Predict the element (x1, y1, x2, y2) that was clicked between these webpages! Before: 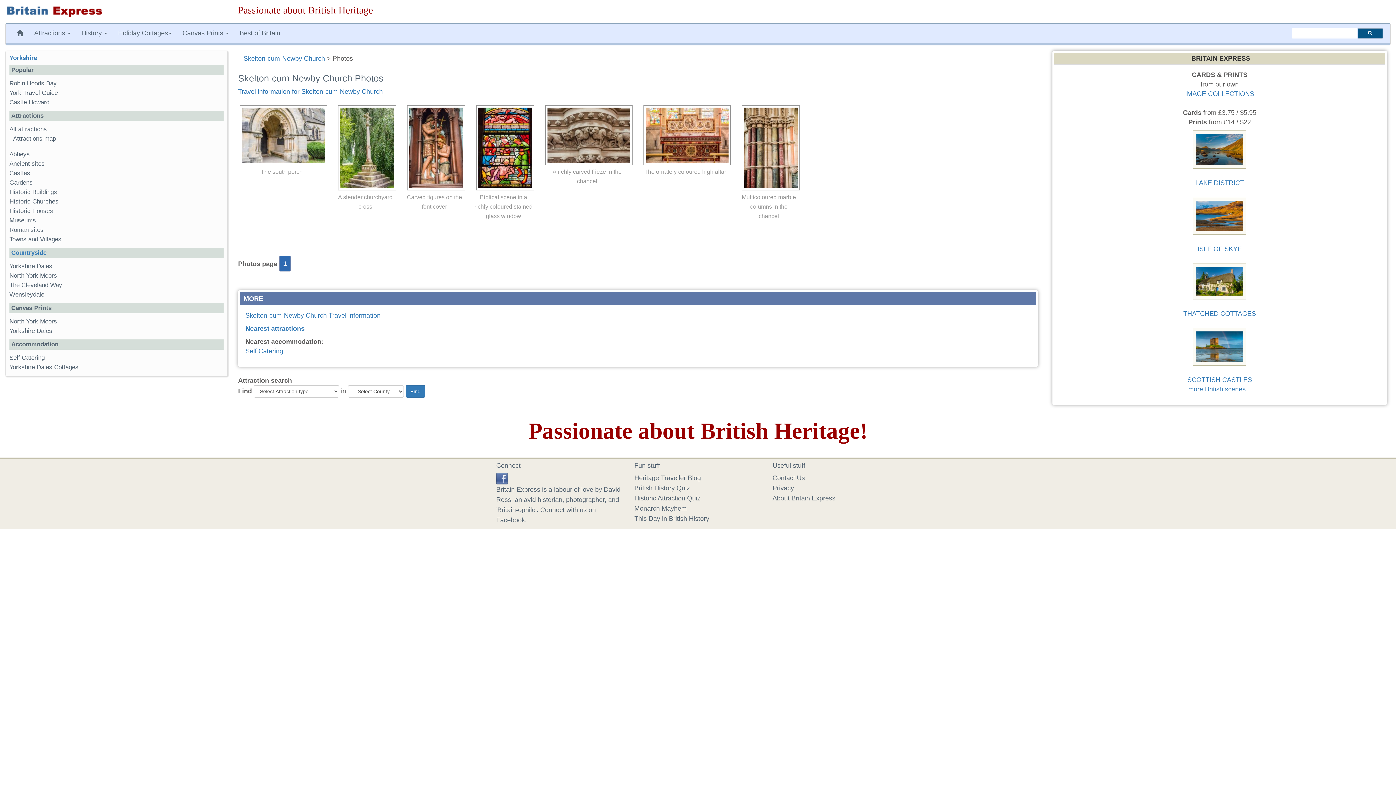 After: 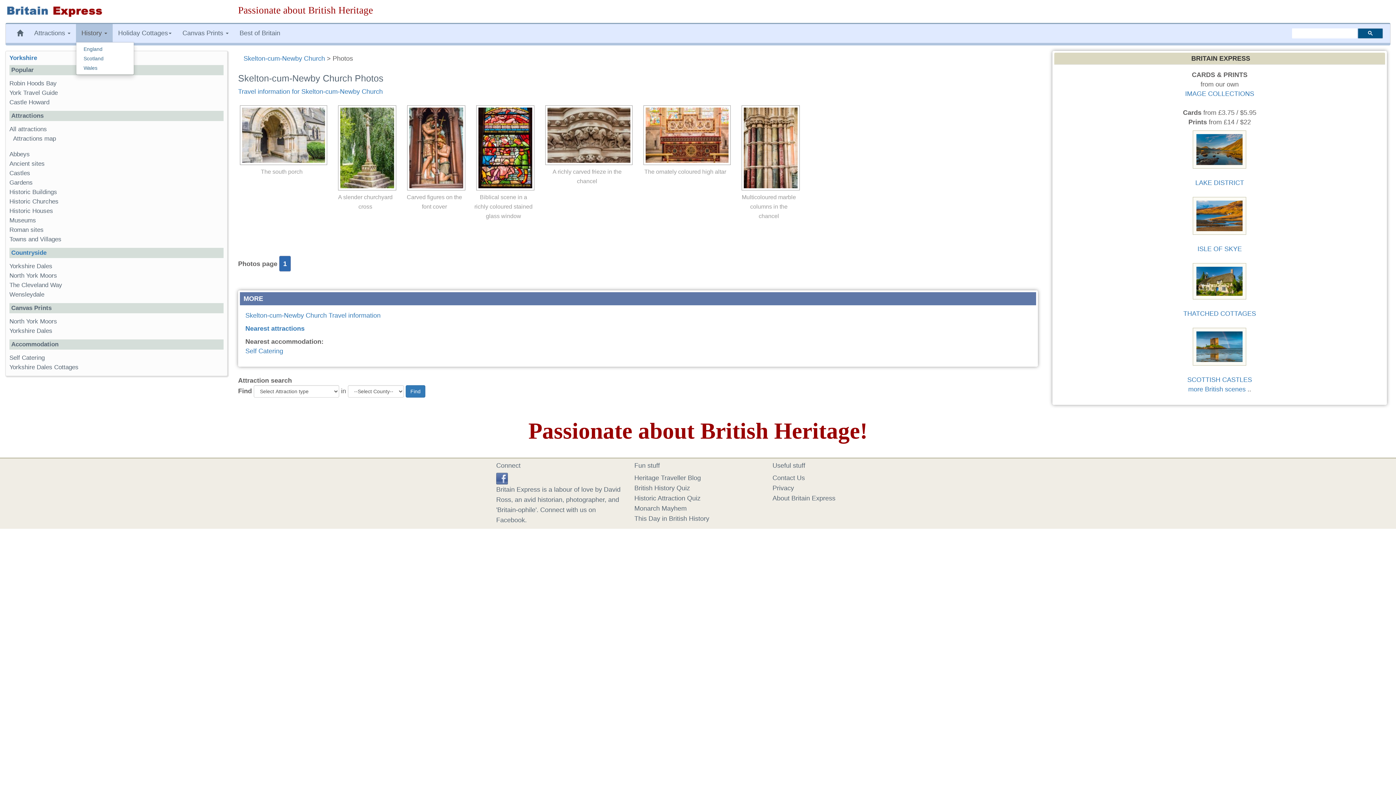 Action: bbox: (76, 24, 112, 42) label: History 